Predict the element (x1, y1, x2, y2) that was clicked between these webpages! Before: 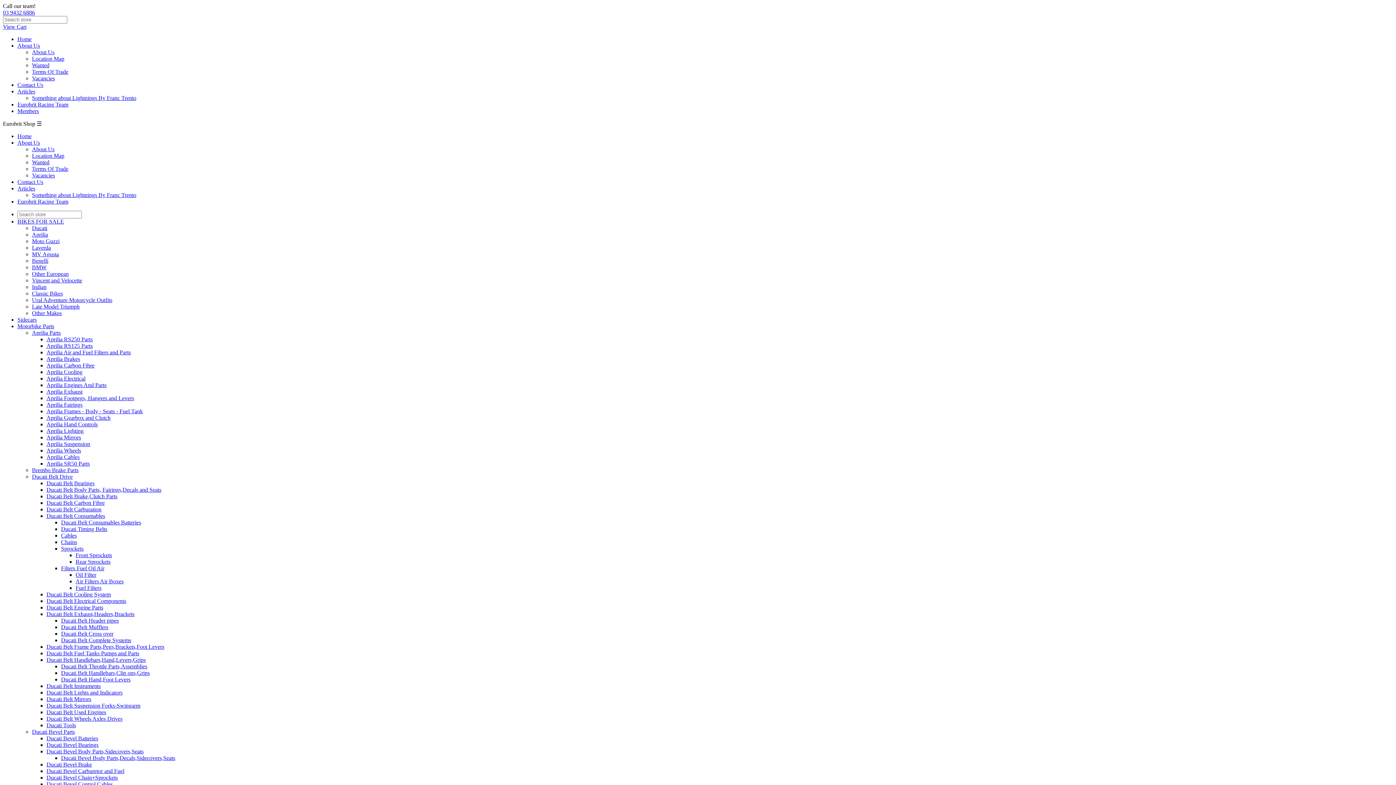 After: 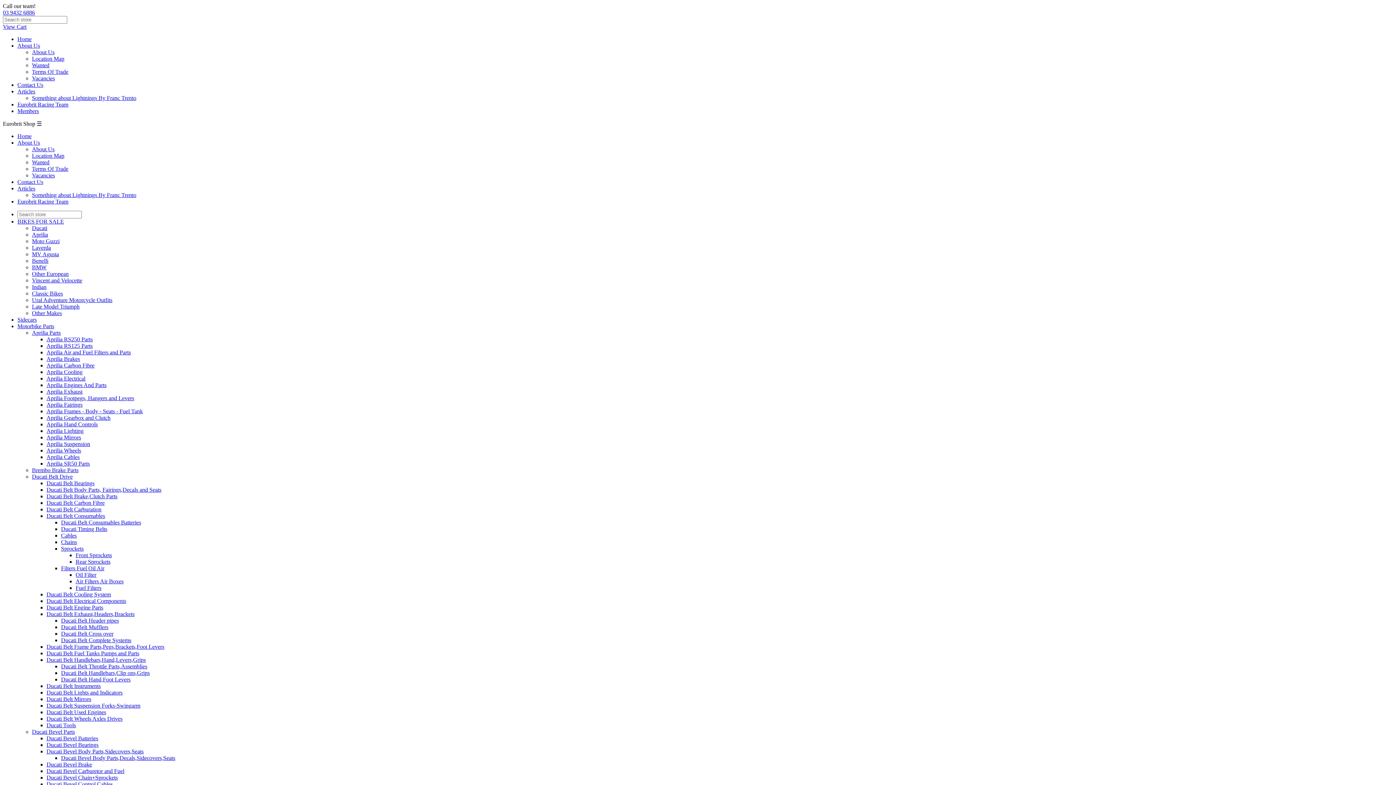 Action: bbox: (17, 316, 36, 322) label: Sidecars